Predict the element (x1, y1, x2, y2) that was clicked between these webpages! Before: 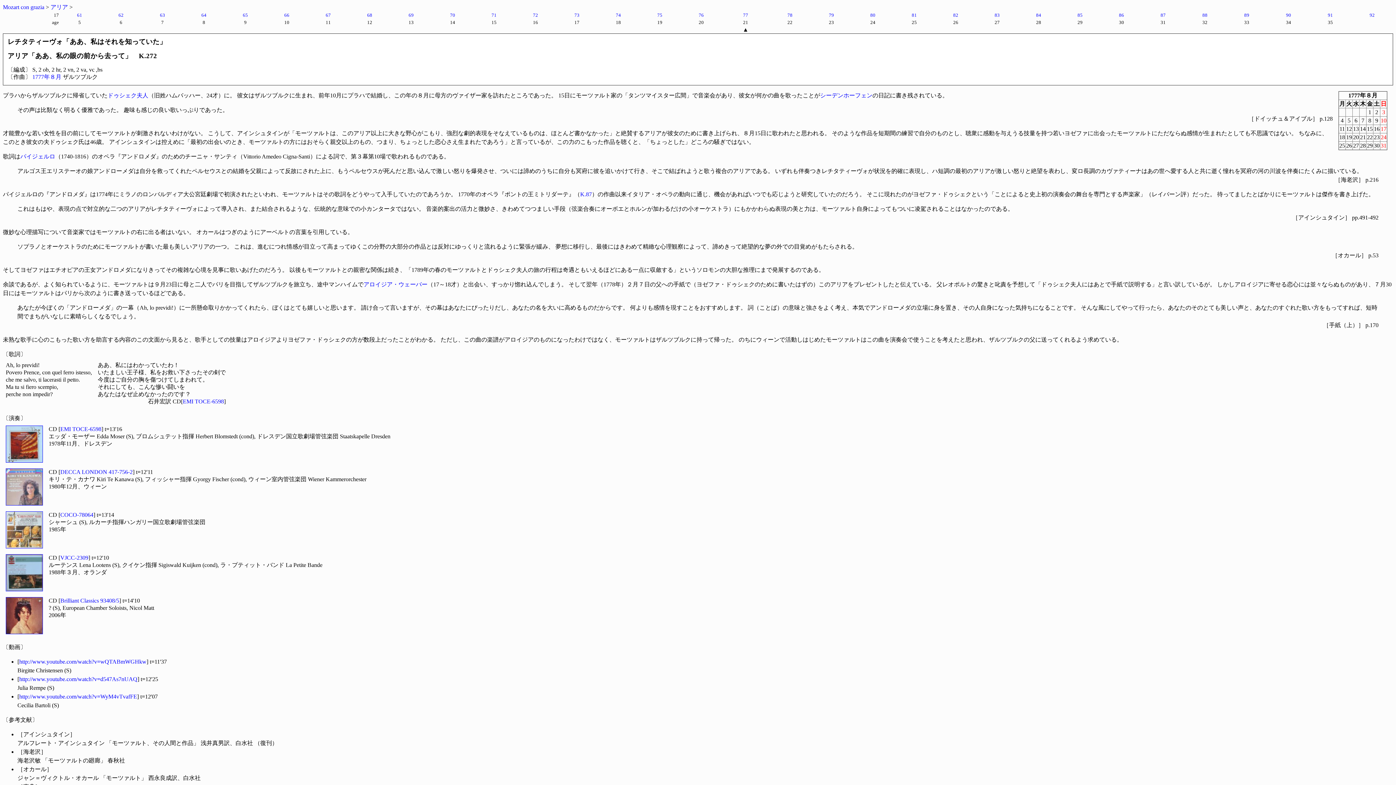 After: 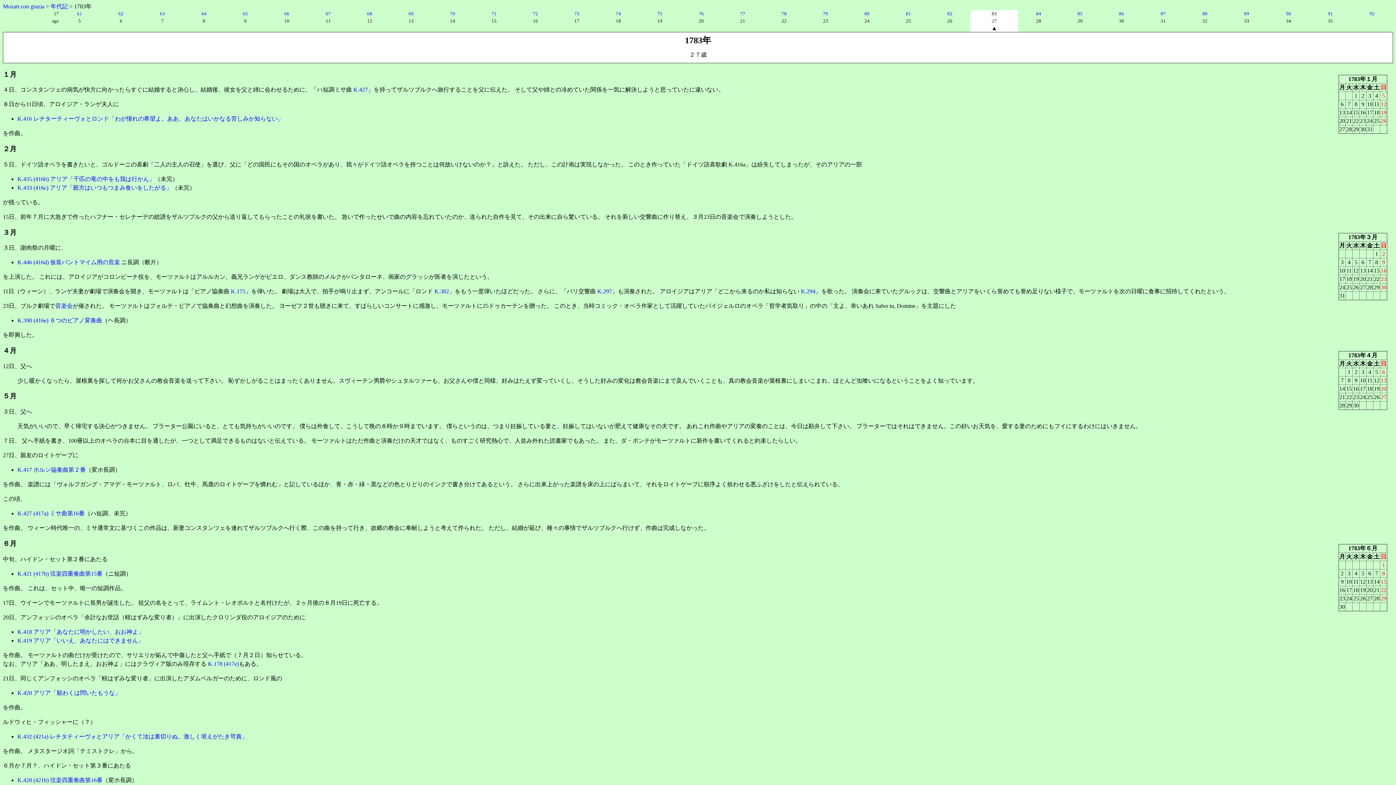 Action: label: 83 bbox: (994, 12, 1000, 17)